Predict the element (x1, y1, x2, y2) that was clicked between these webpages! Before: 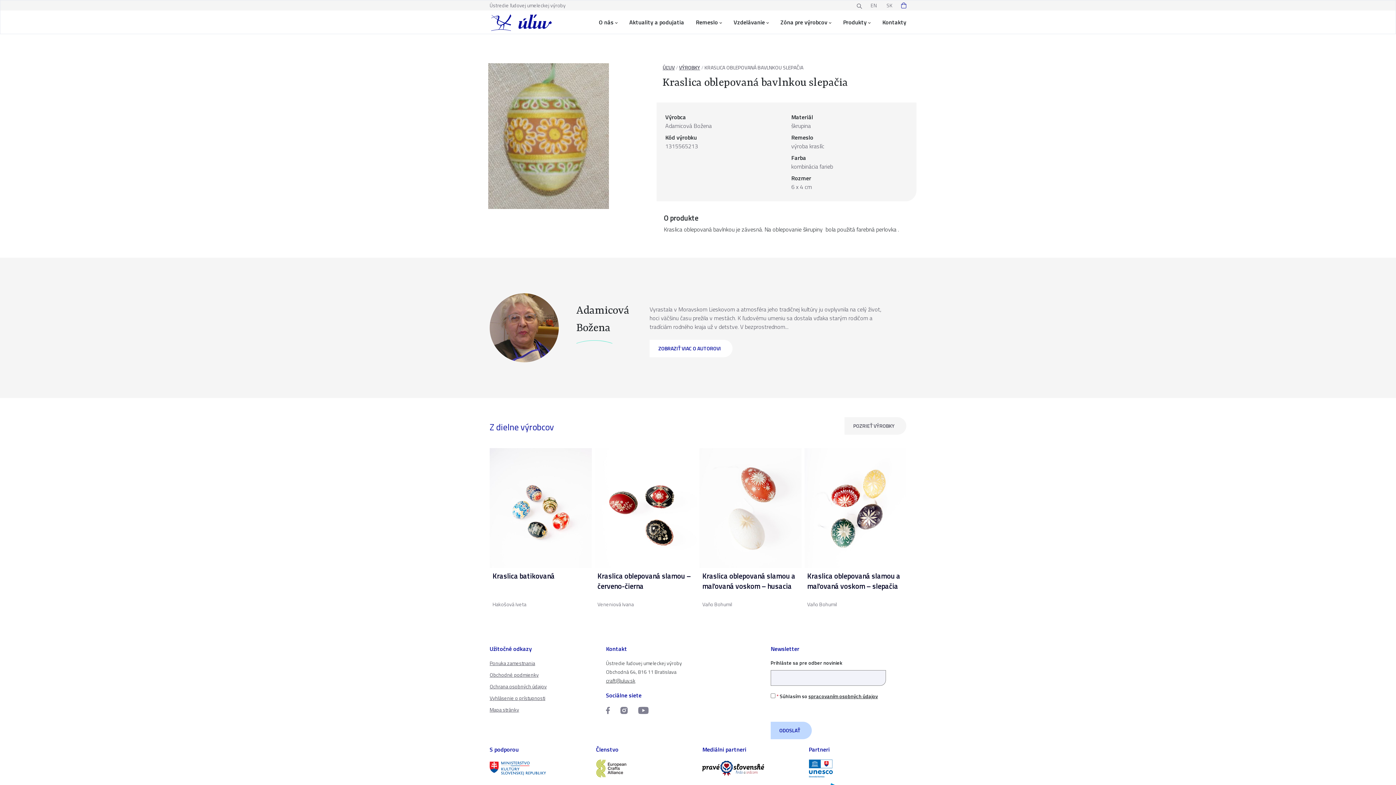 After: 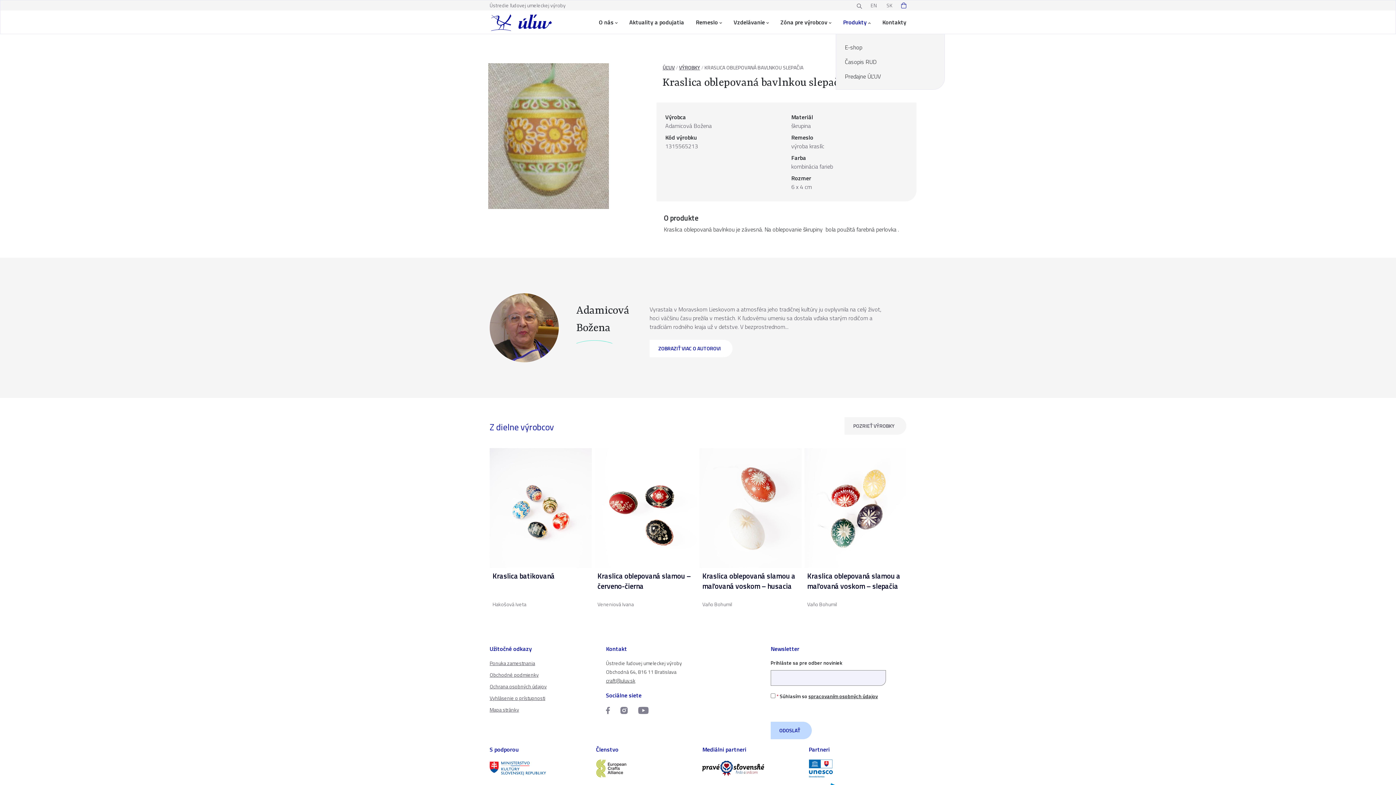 Action: bbox: (843, 17, 870, 26) label: Produkty 